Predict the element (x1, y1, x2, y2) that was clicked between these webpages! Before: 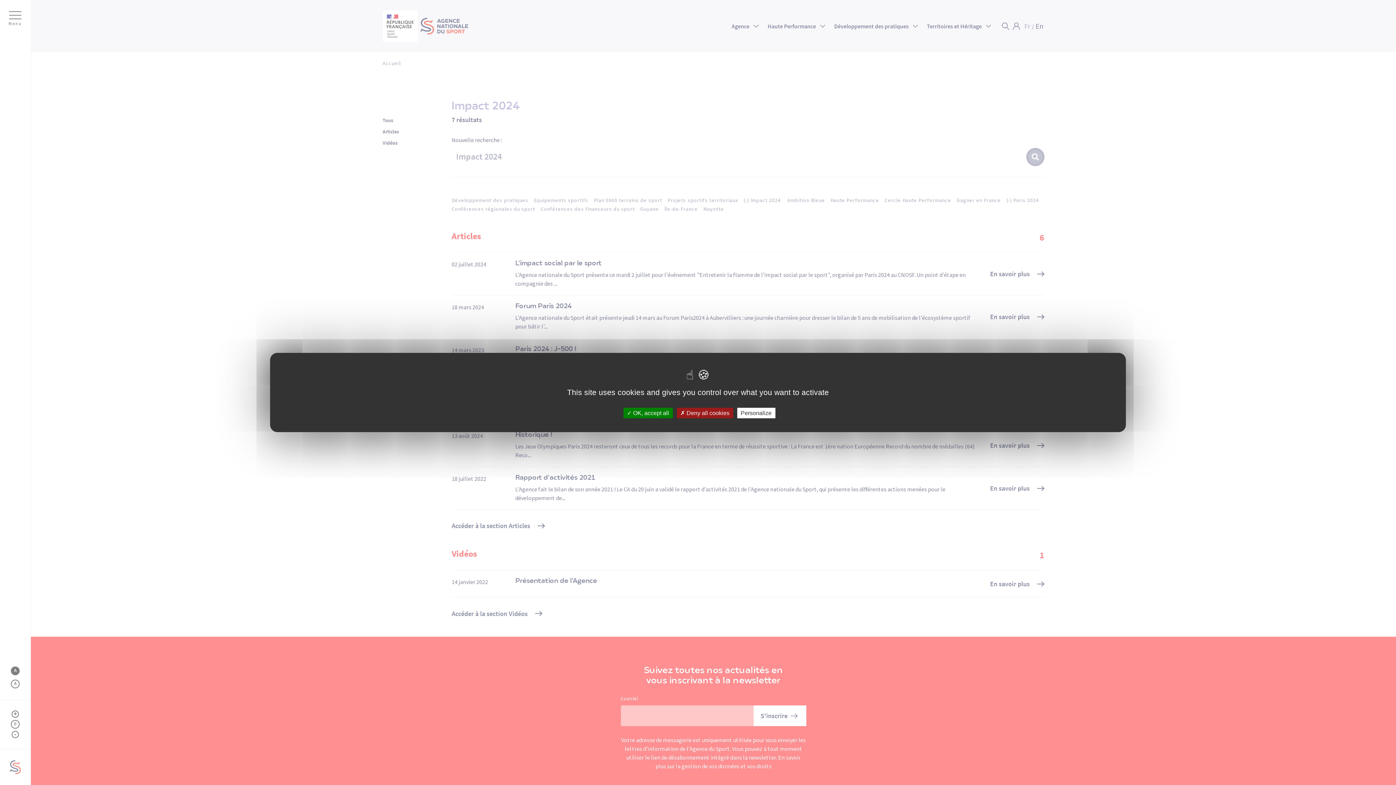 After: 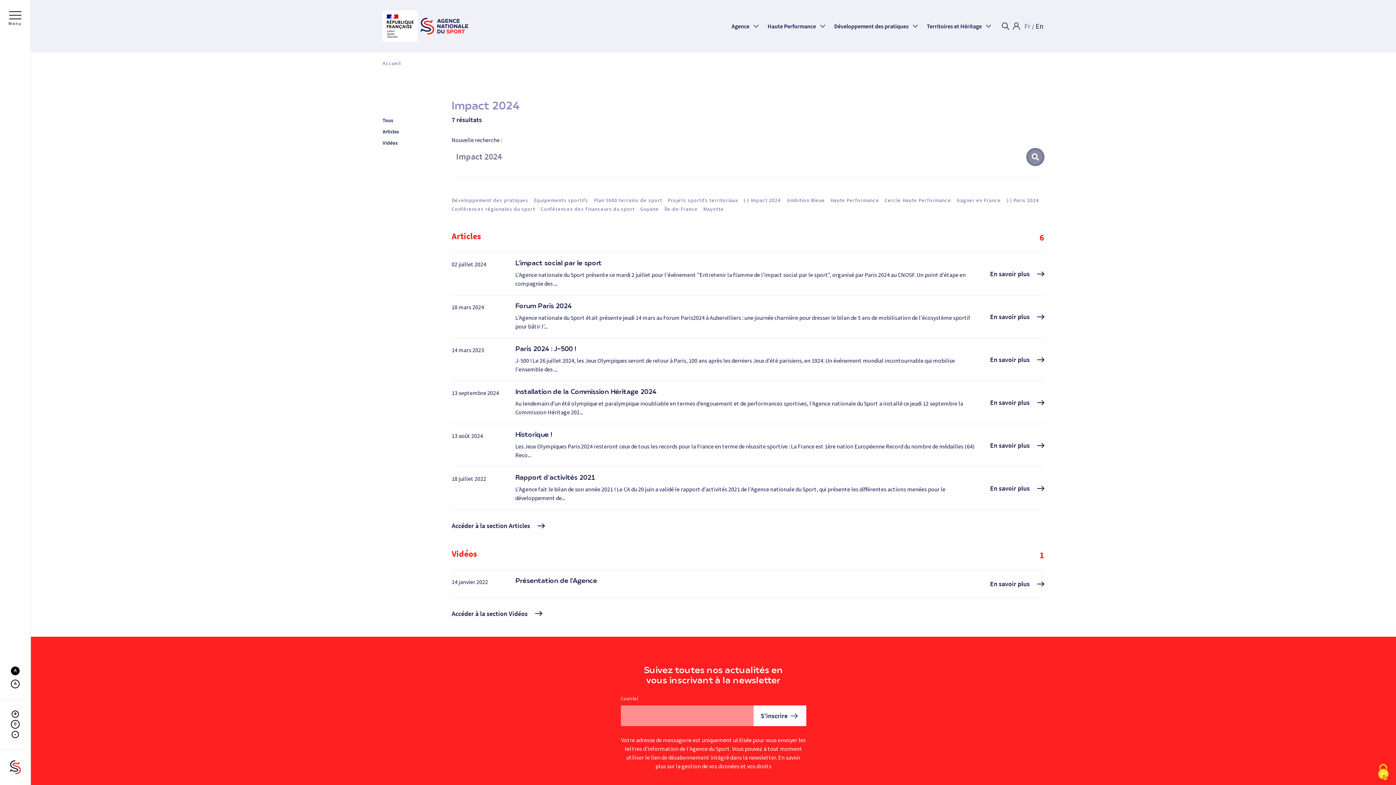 Action: label:  OK, accept all bbox: (623, 408, 672, 418)